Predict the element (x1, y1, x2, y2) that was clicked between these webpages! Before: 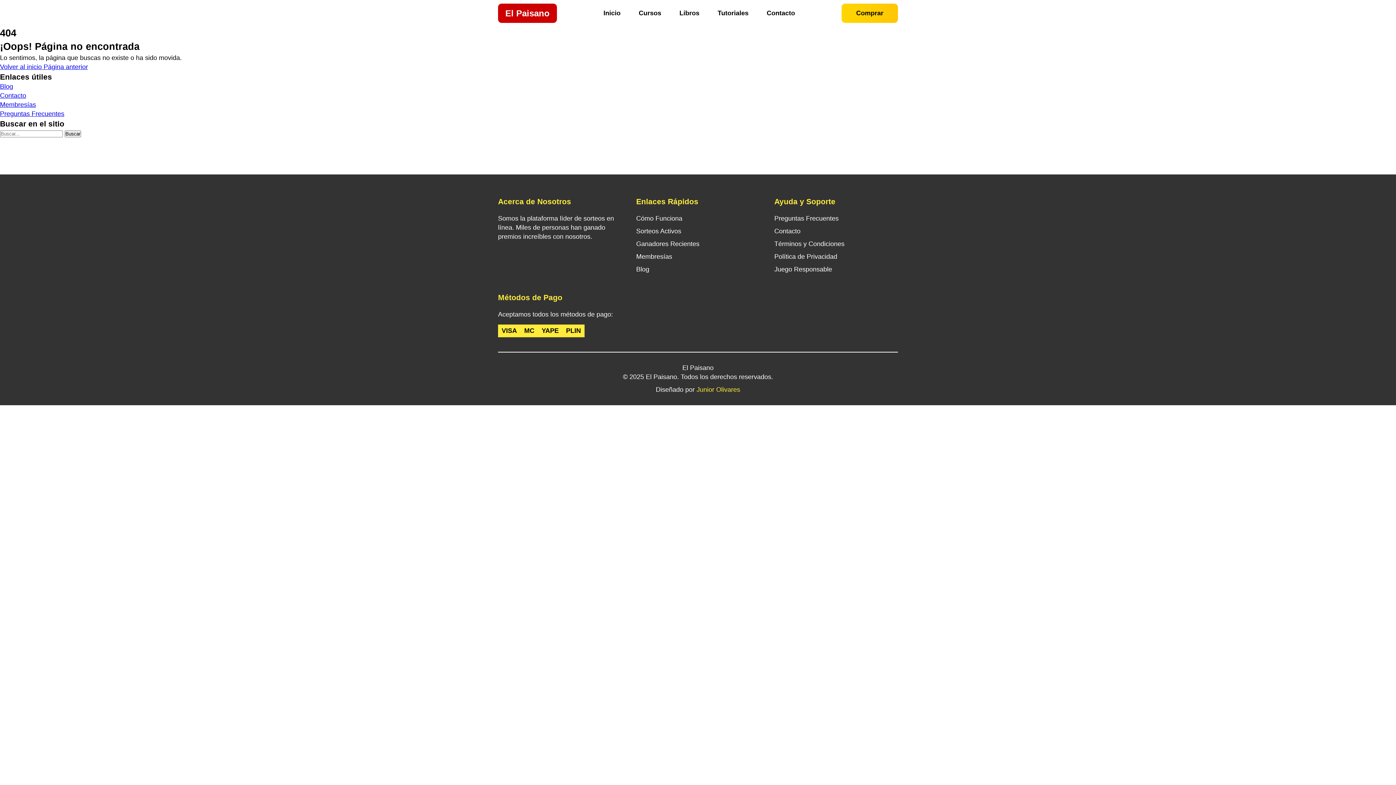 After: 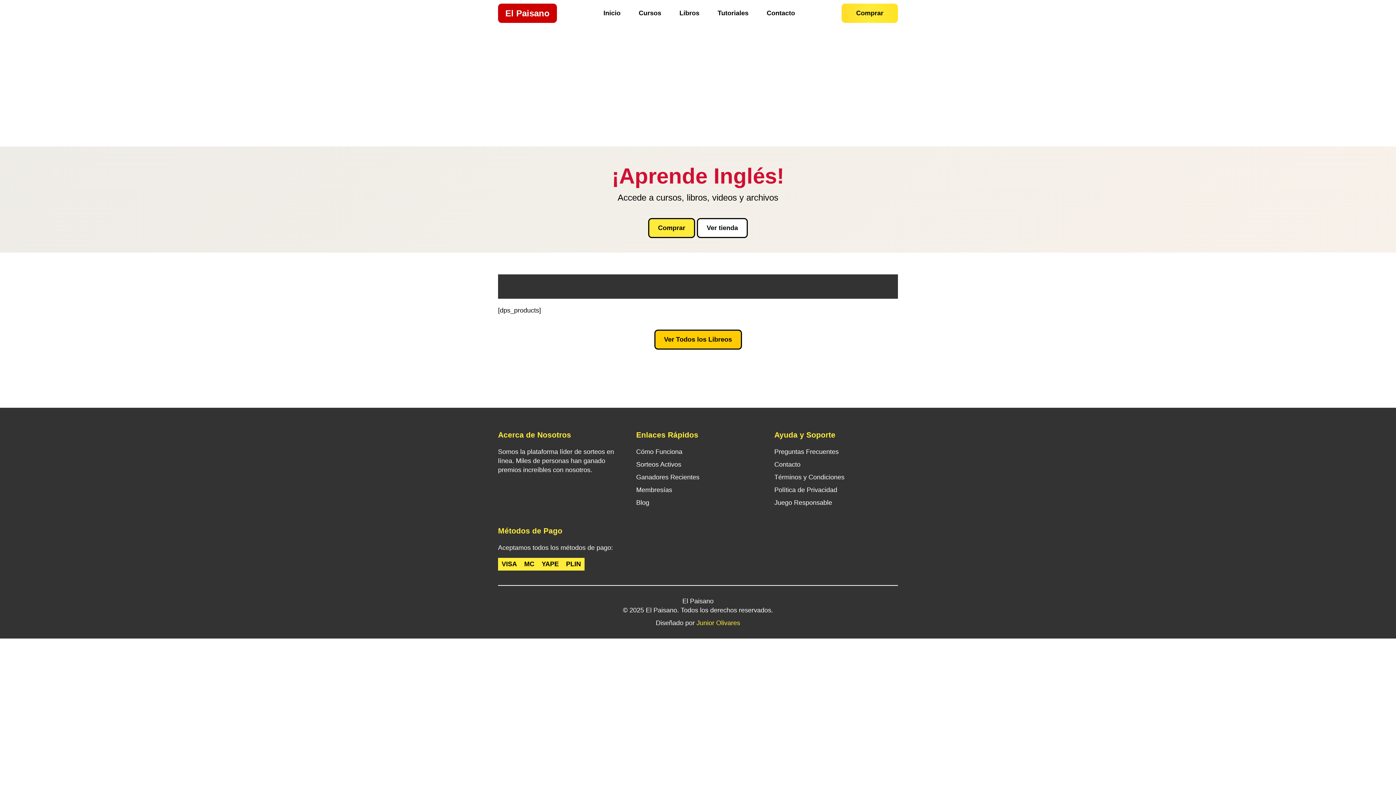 Action: bbox: (629, 4, 670, 22) label: Cursos